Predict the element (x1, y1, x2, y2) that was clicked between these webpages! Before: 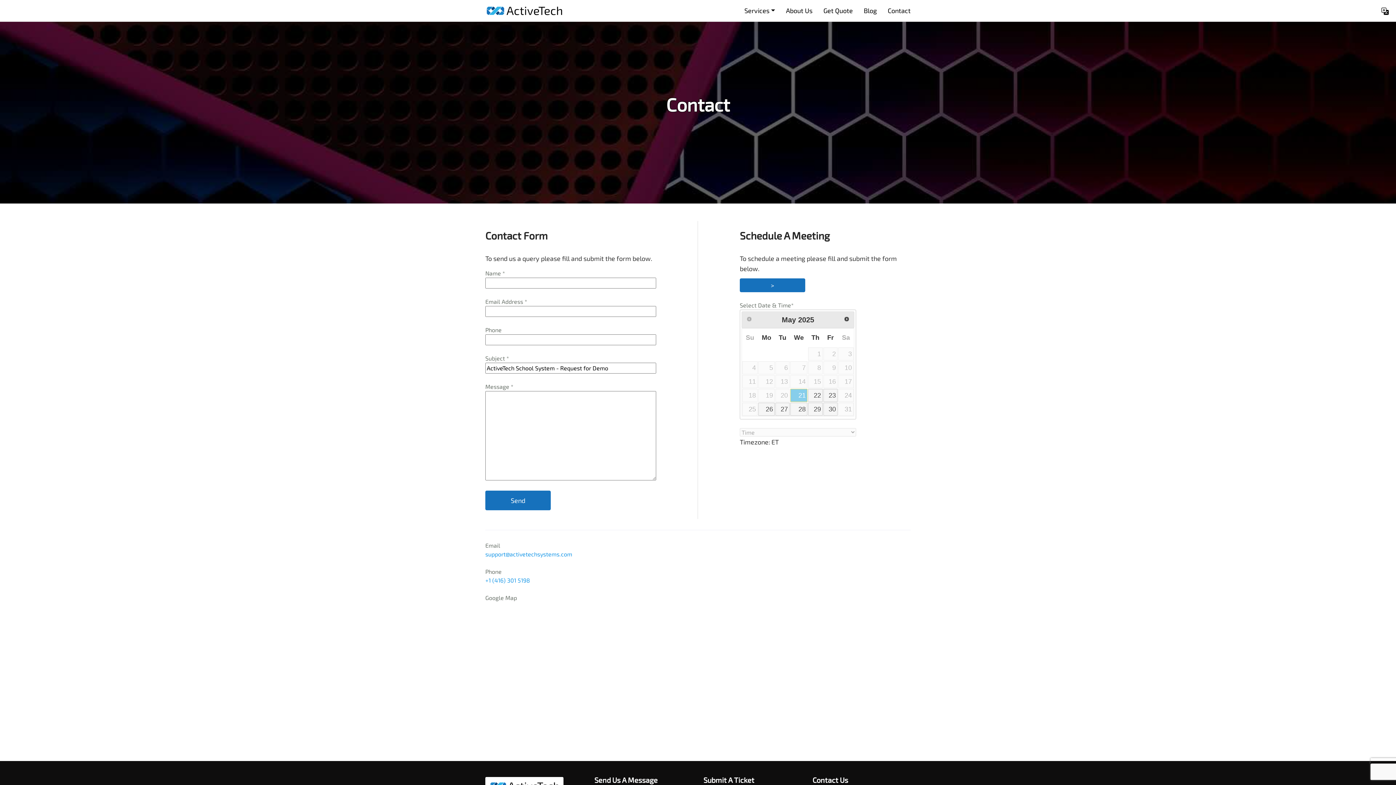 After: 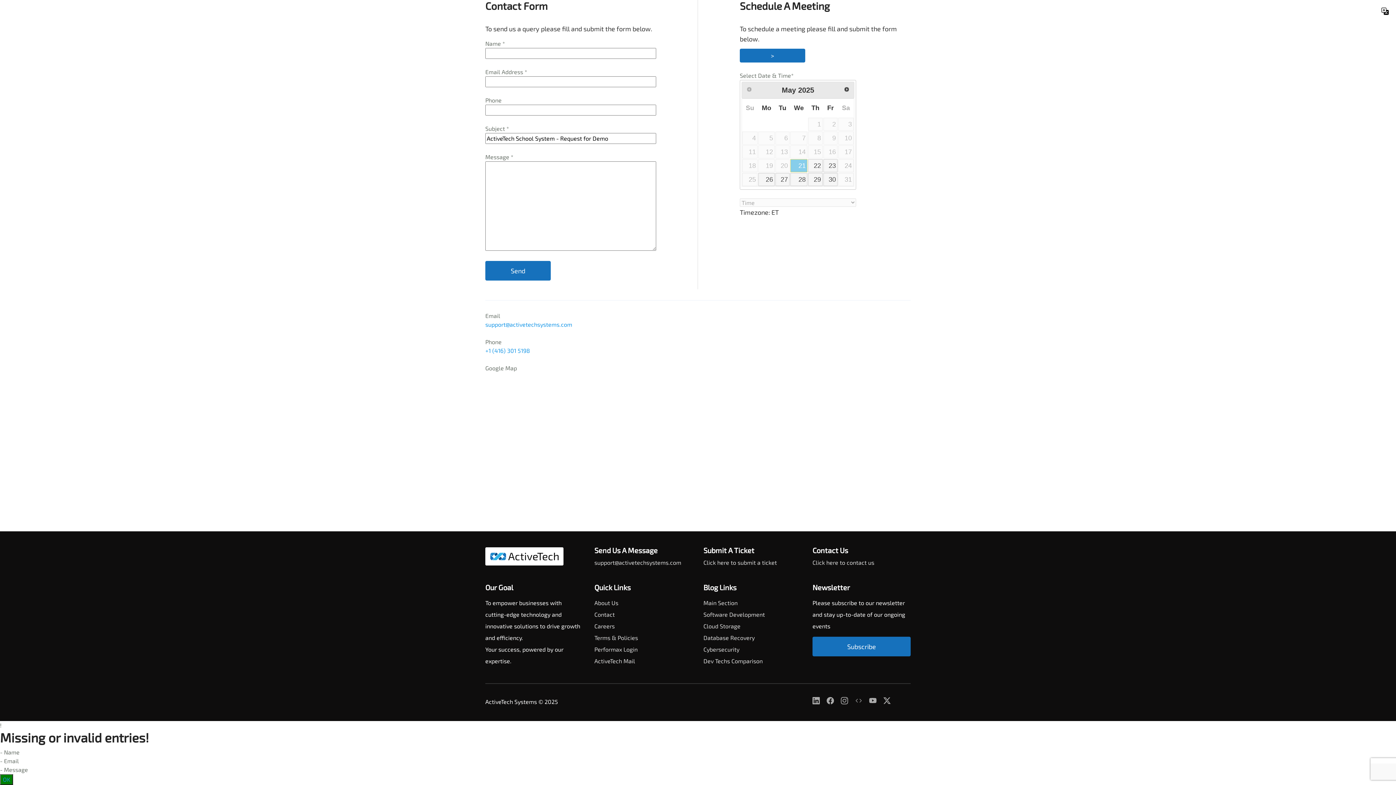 Action: label: Send bbox: (485, 490, 550, 510)